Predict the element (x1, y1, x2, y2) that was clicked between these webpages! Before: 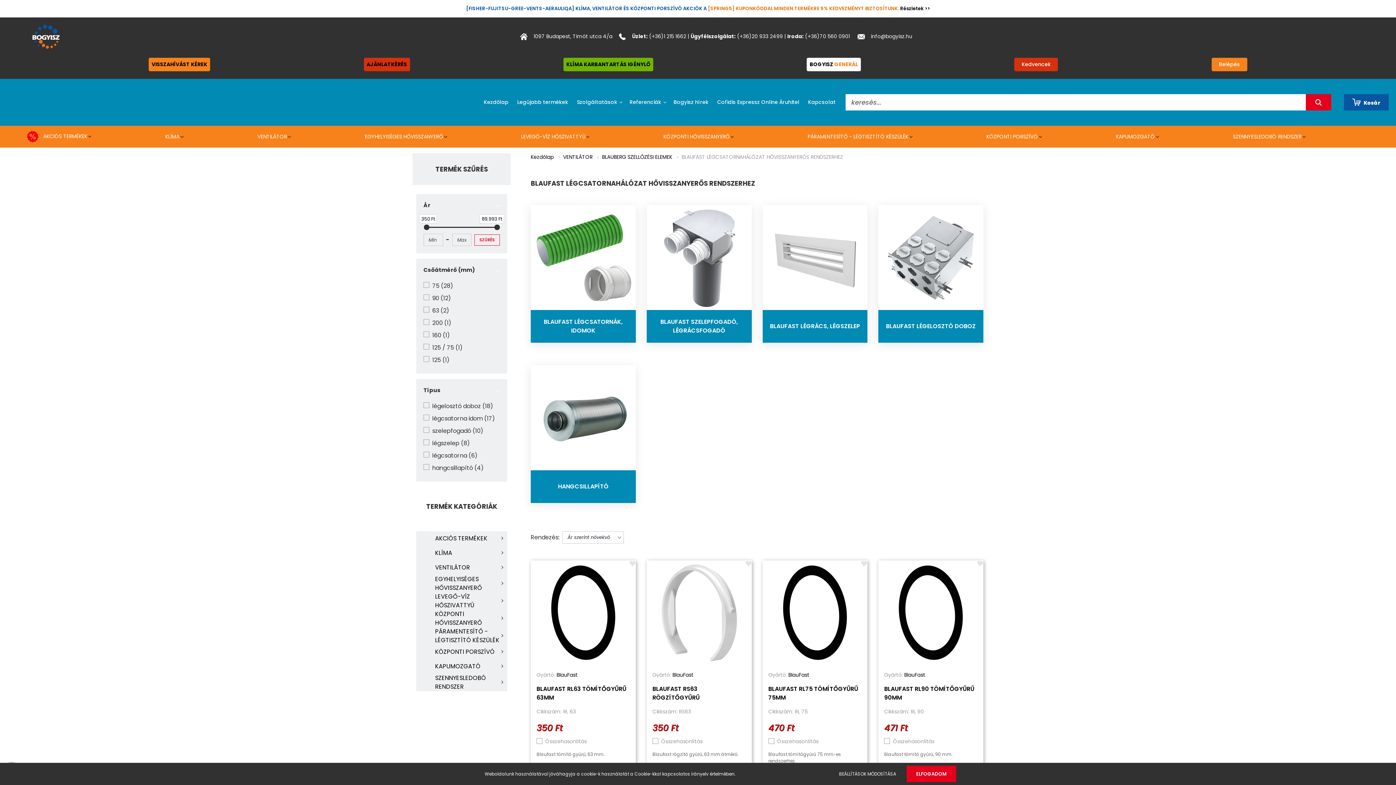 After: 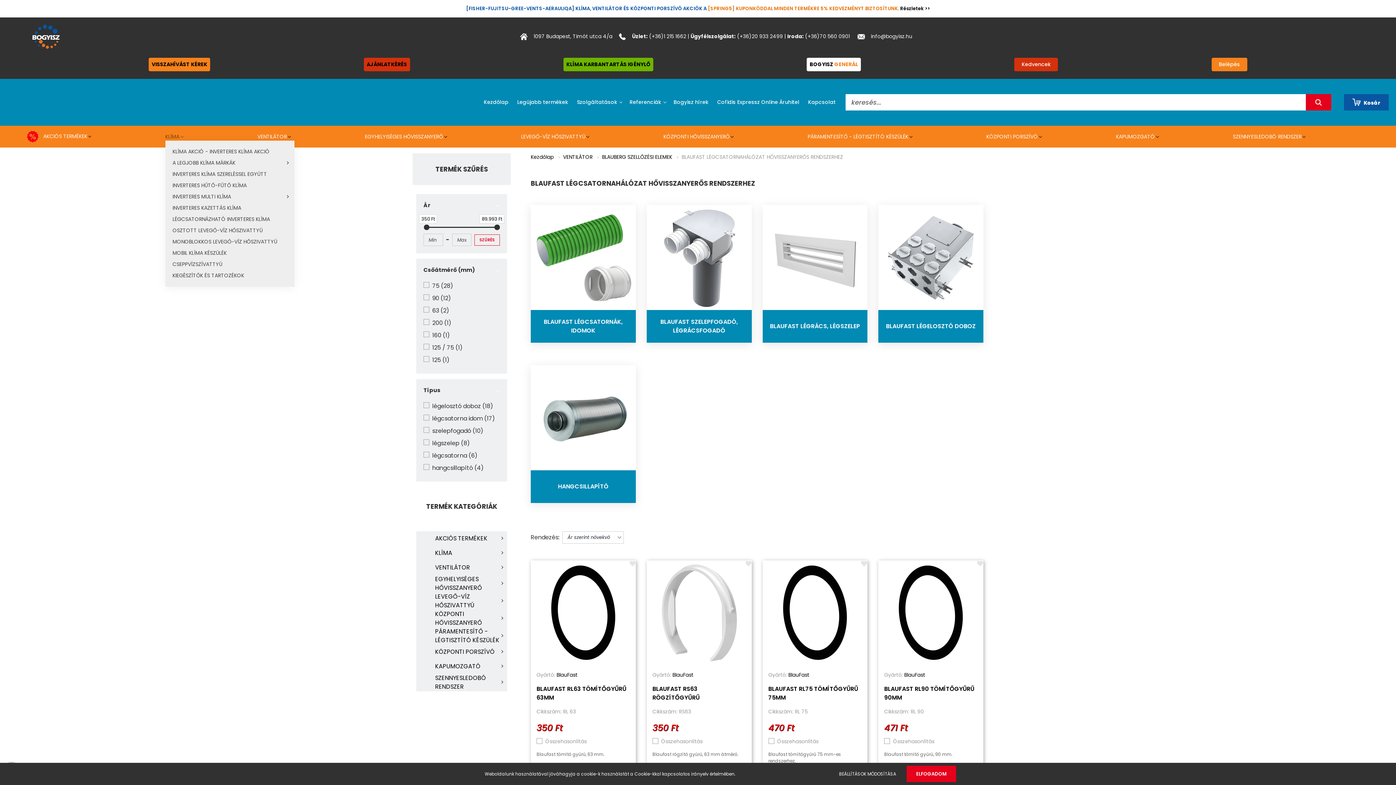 Action: bbox: (165, 132, 253, 140) label: KLÍMA 